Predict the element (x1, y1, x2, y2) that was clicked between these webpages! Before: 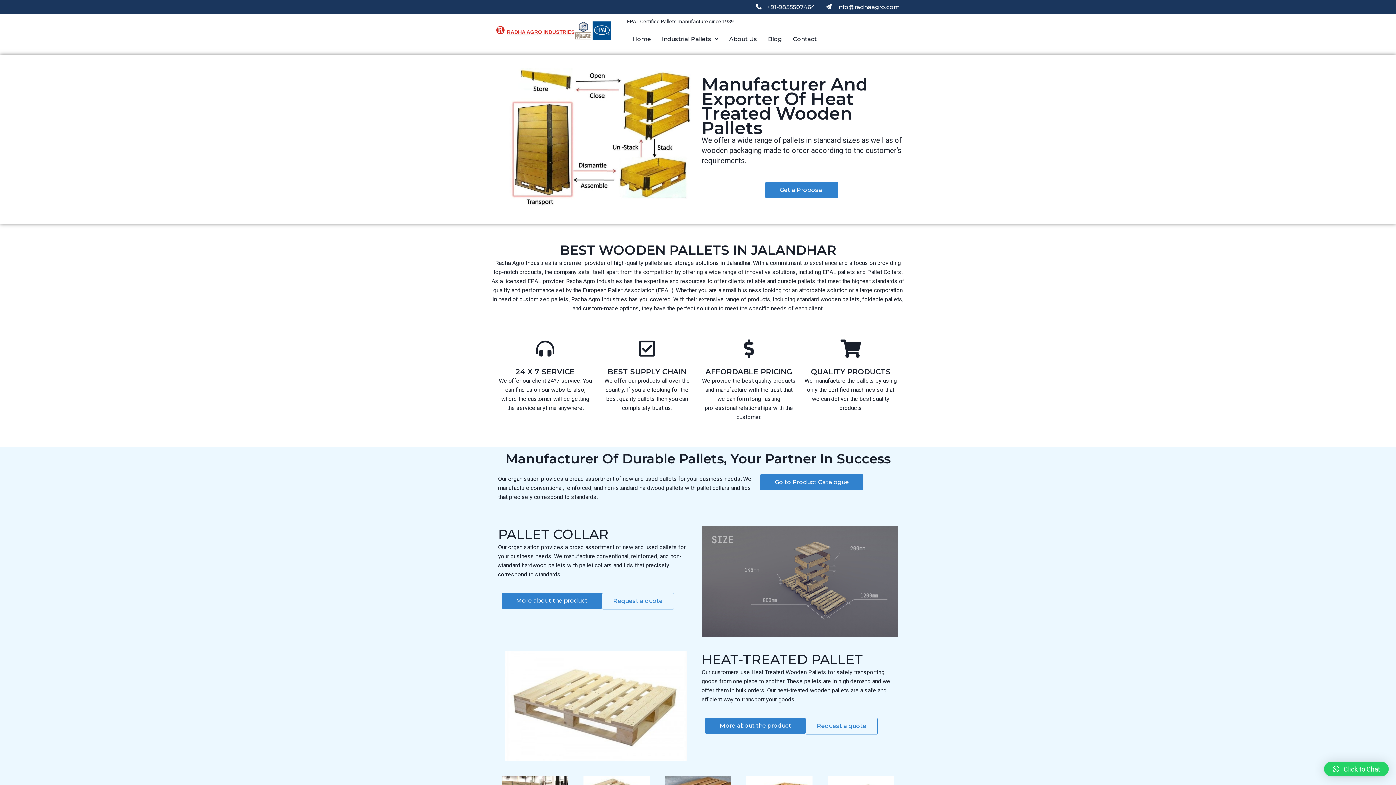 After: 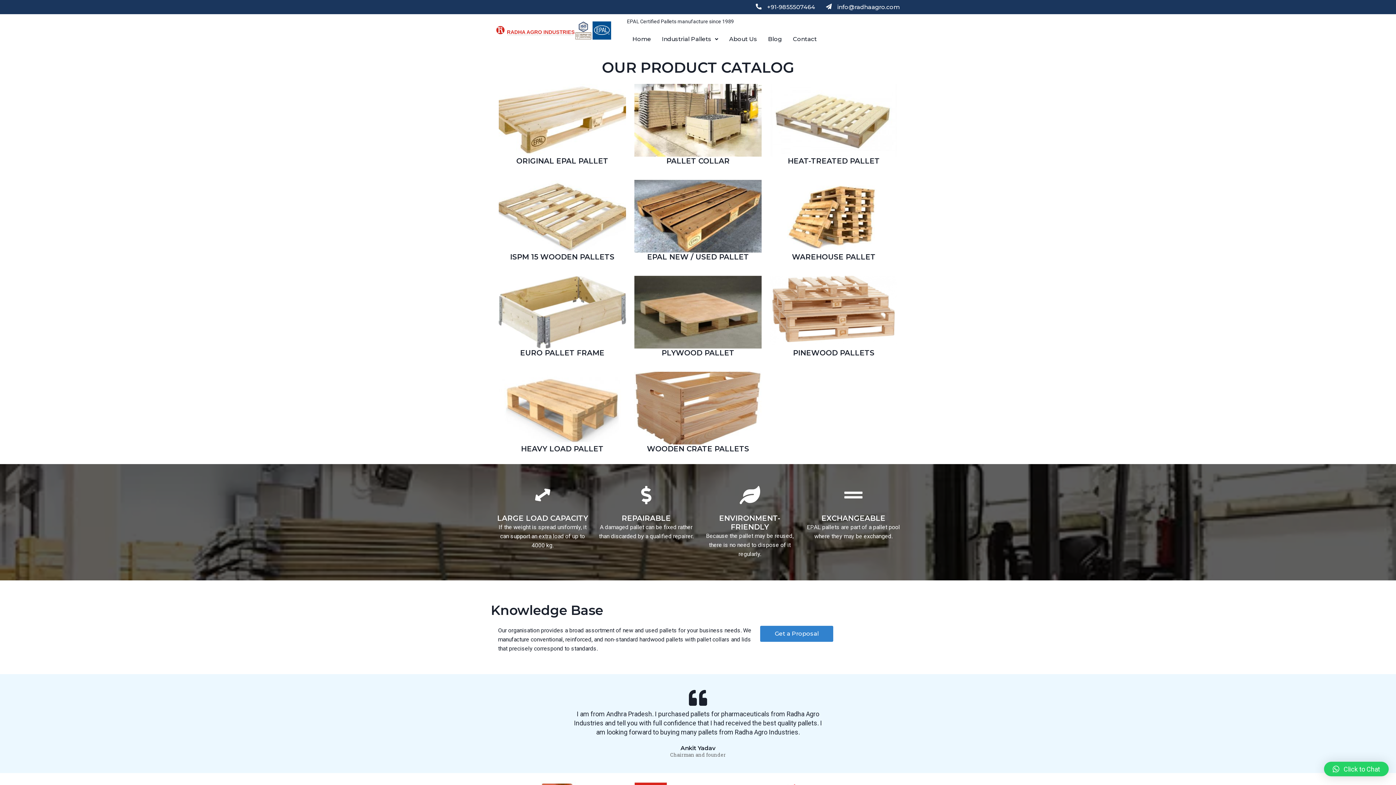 Action: bbox: (501, 593, 602, 609) label: More about the product